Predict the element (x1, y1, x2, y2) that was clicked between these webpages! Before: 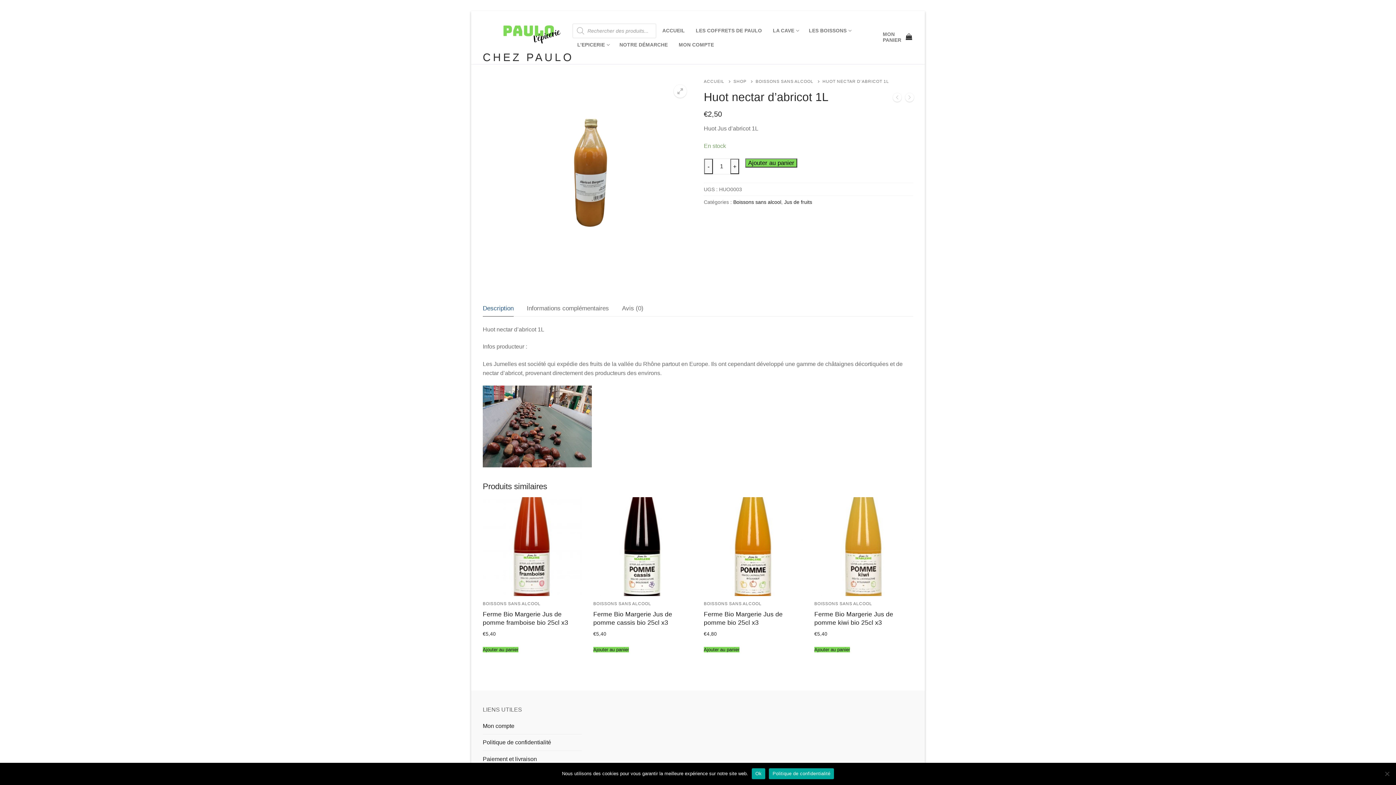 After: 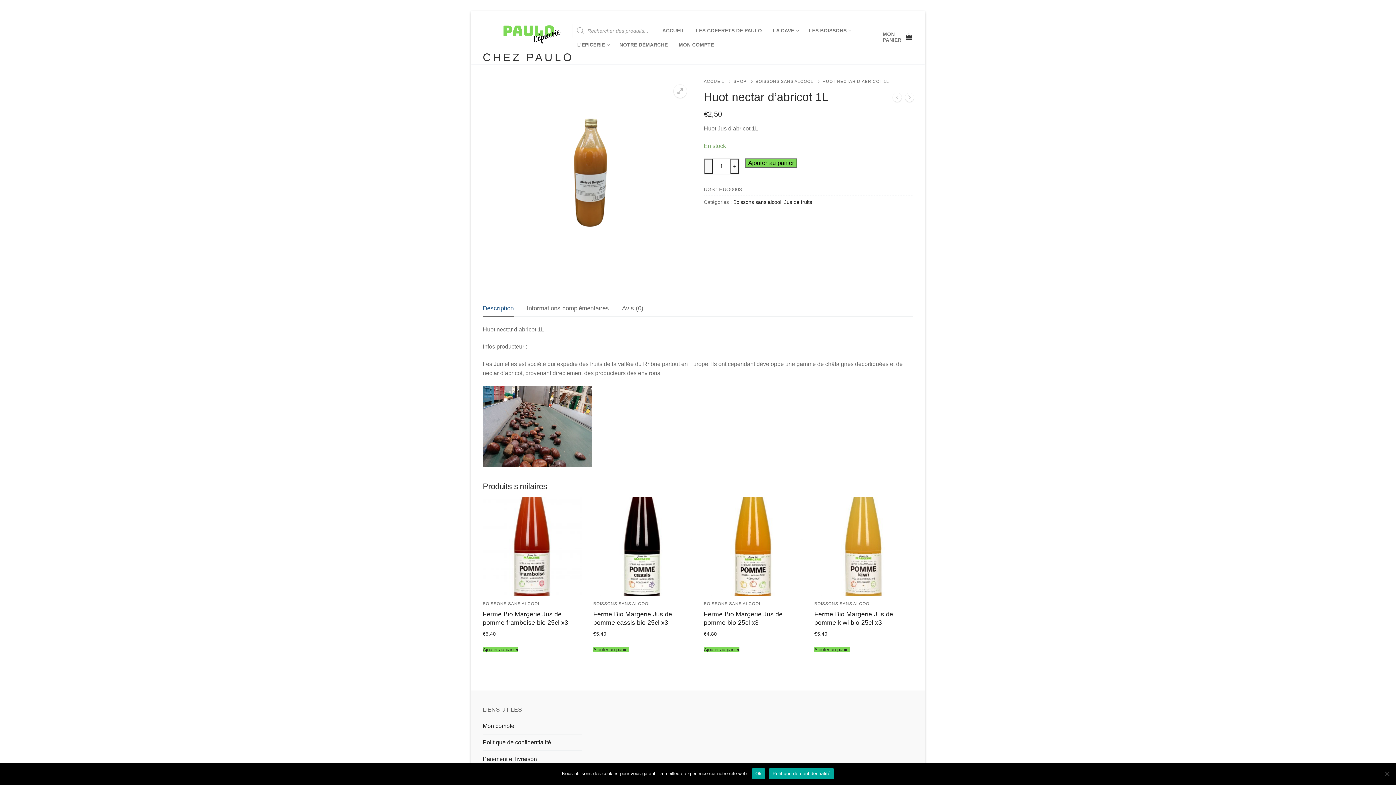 Action: label: Description bbox: (482, 300, 513, 316)